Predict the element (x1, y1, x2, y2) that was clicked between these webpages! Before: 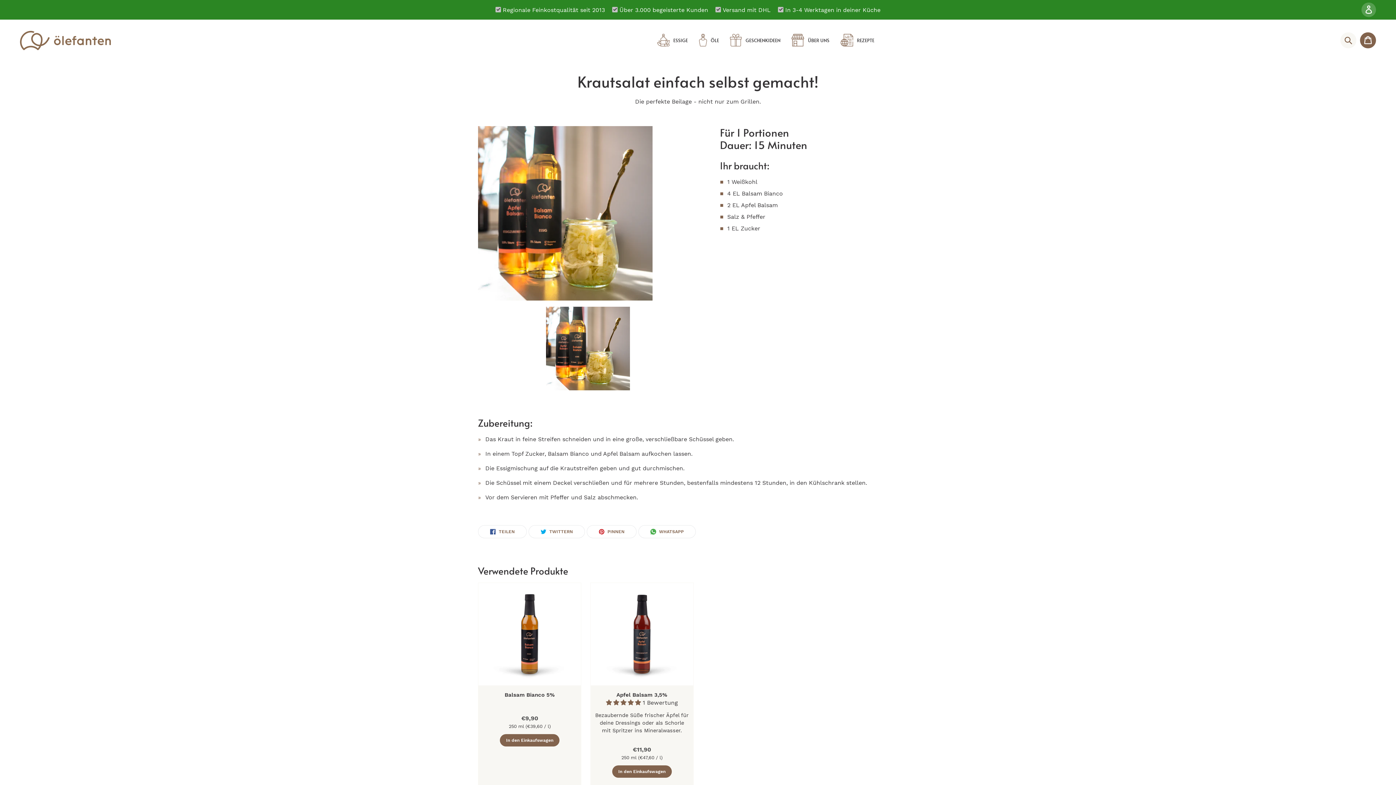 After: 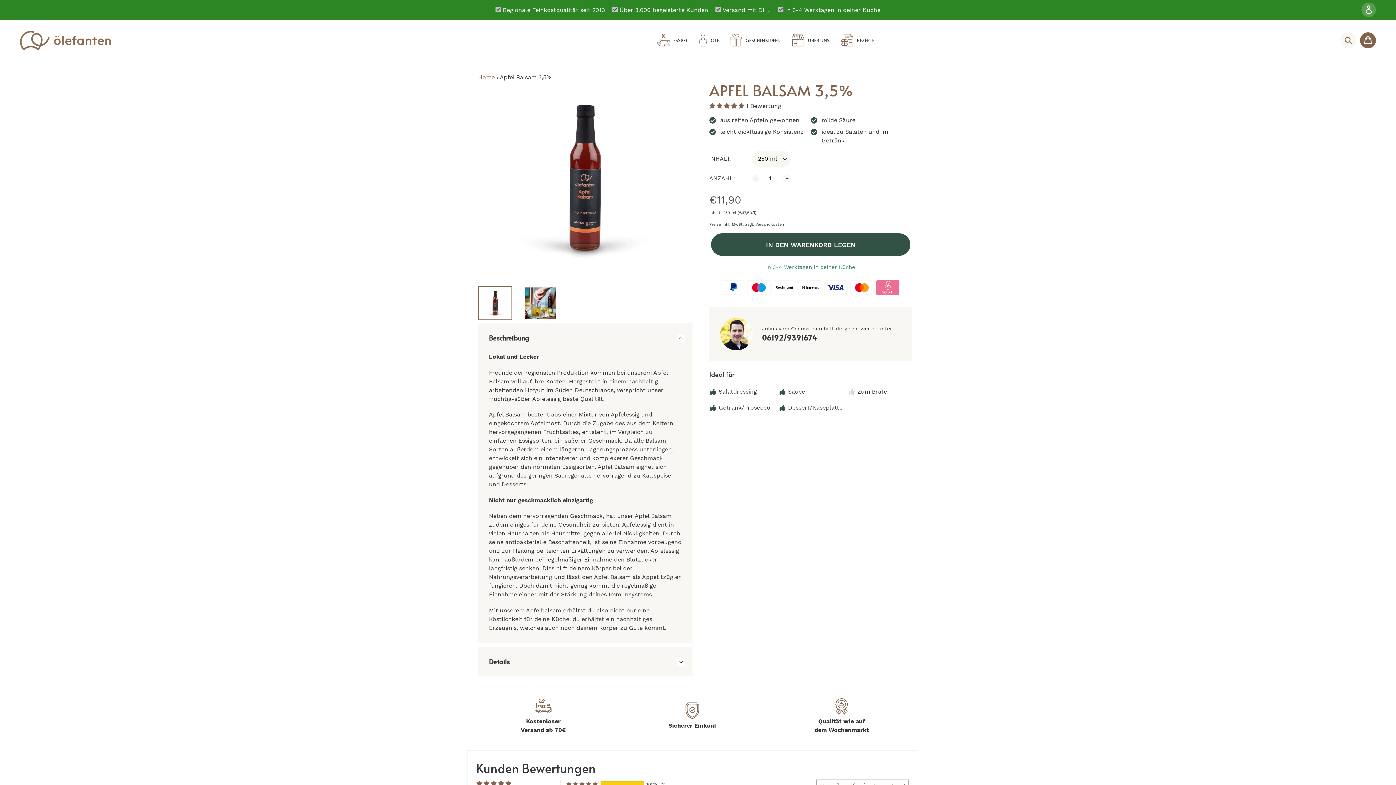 Action: bbox: (616, 692, 667, 698) label: Apfel Balsam 3,5%